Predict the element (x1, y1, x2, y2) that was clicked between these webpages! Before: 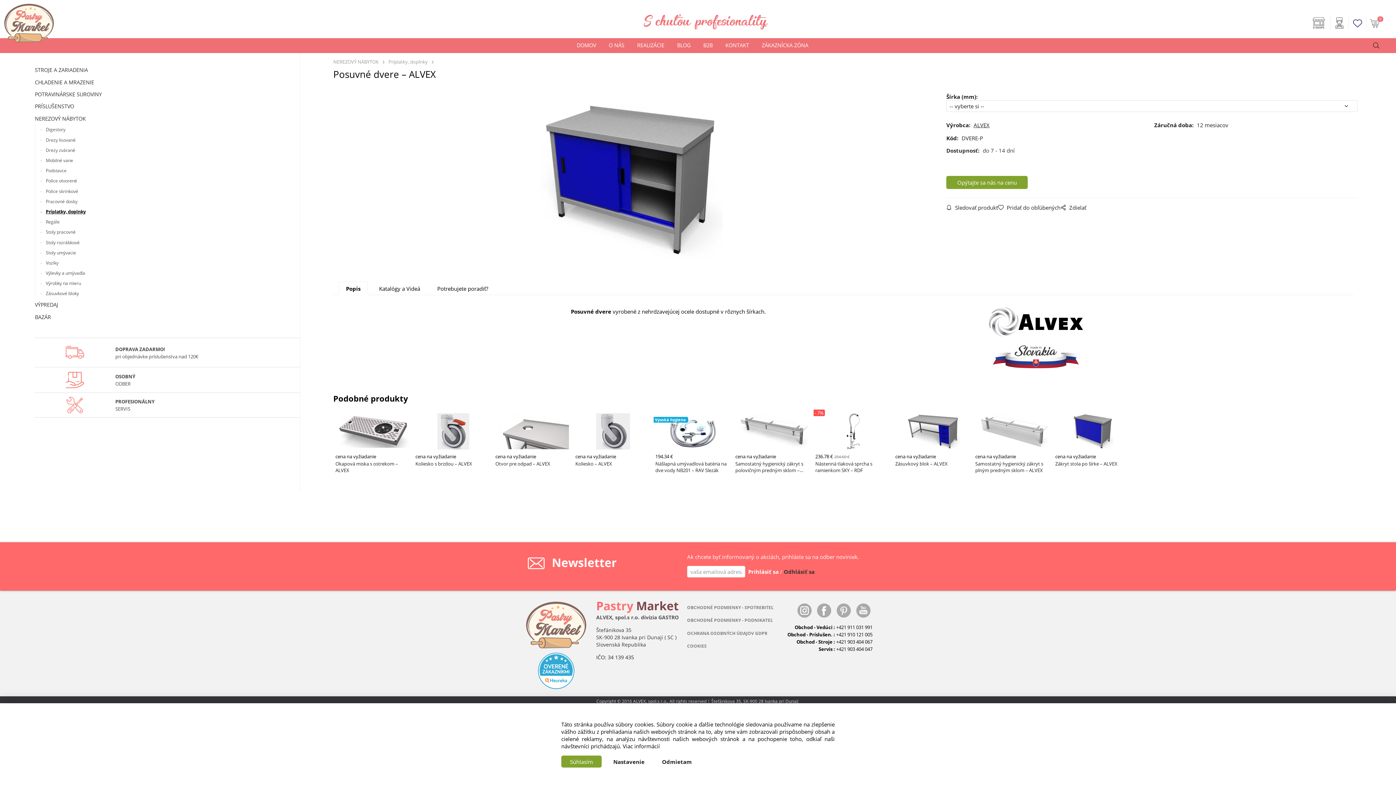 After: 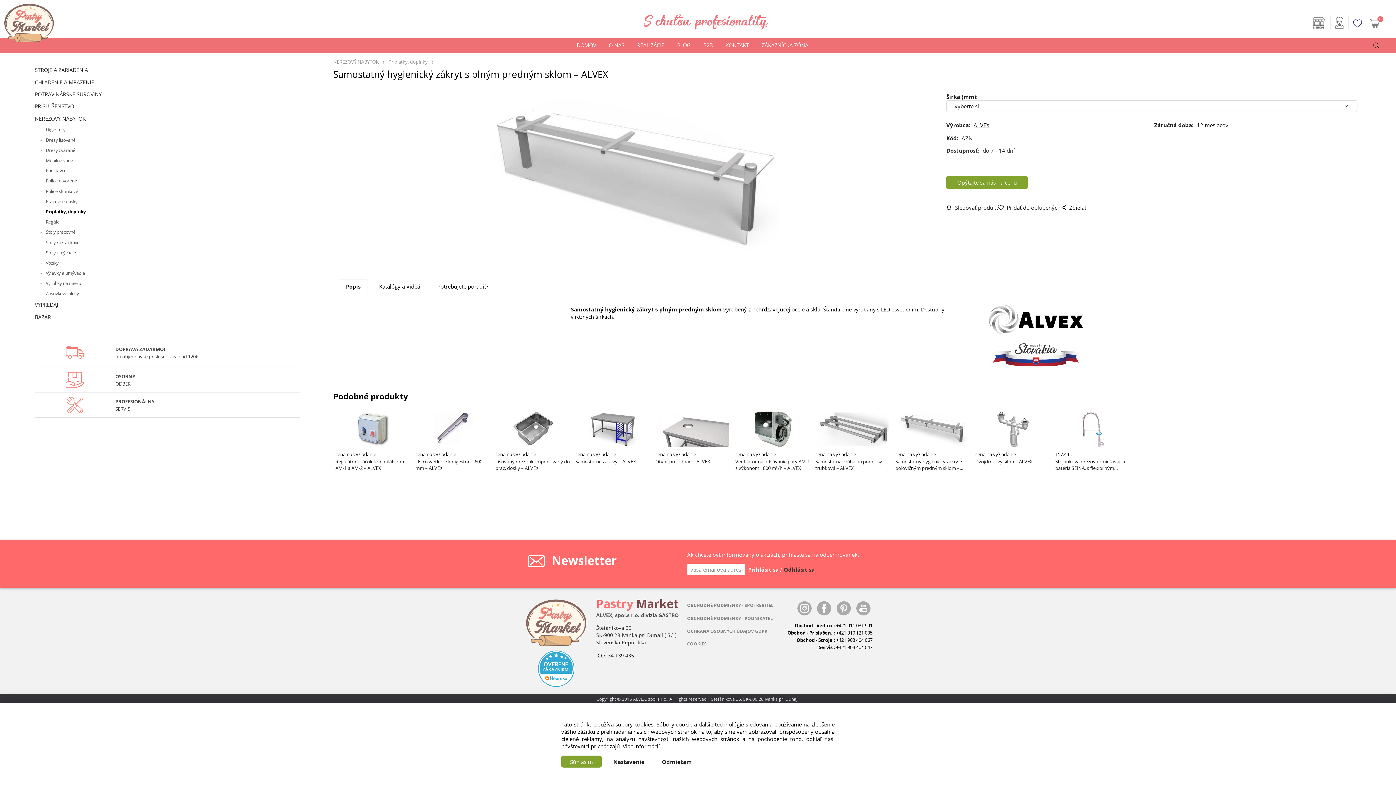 Action: bbox: (973, 407, 1053, 480) label: cena na vyžiadanie
Samostatný hygienický zákryt s plným predným sklom – ALVEX